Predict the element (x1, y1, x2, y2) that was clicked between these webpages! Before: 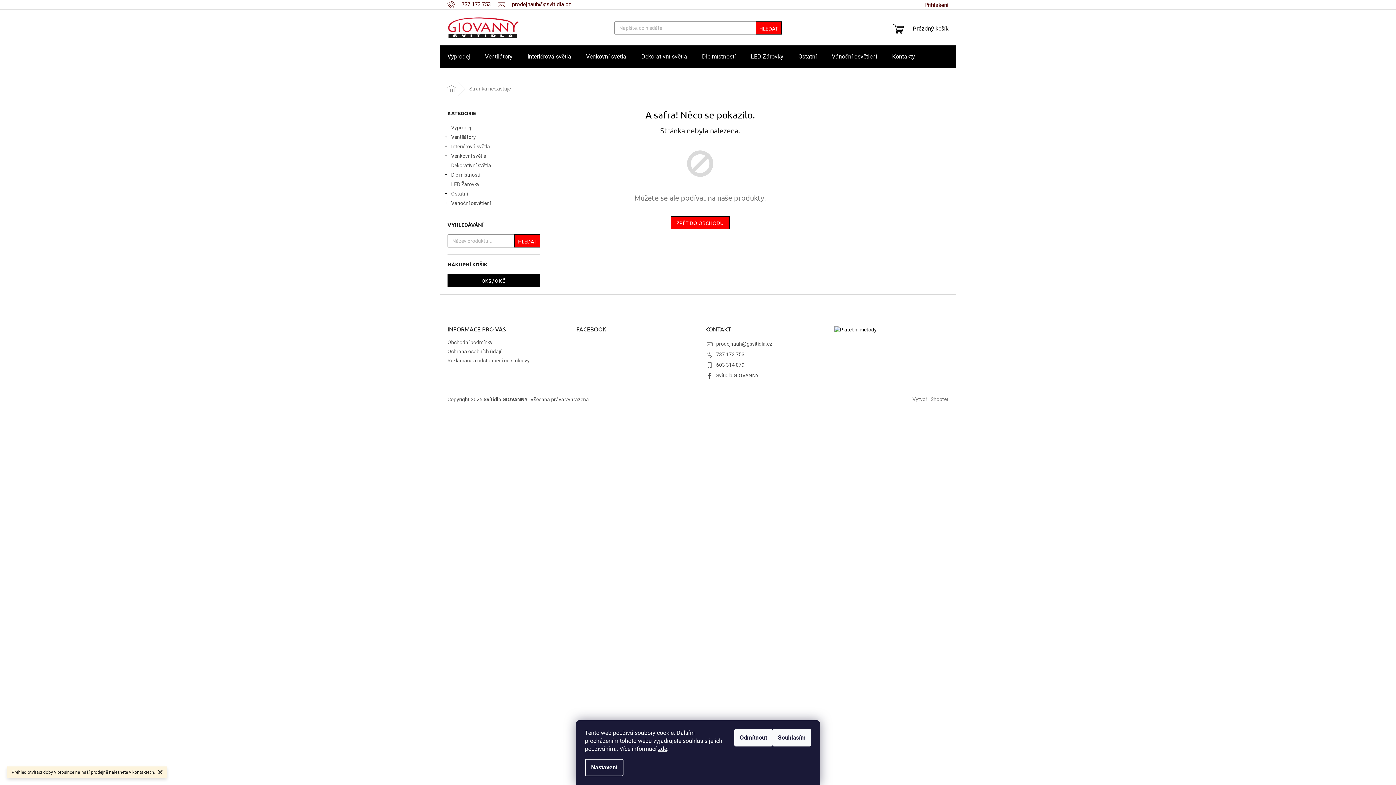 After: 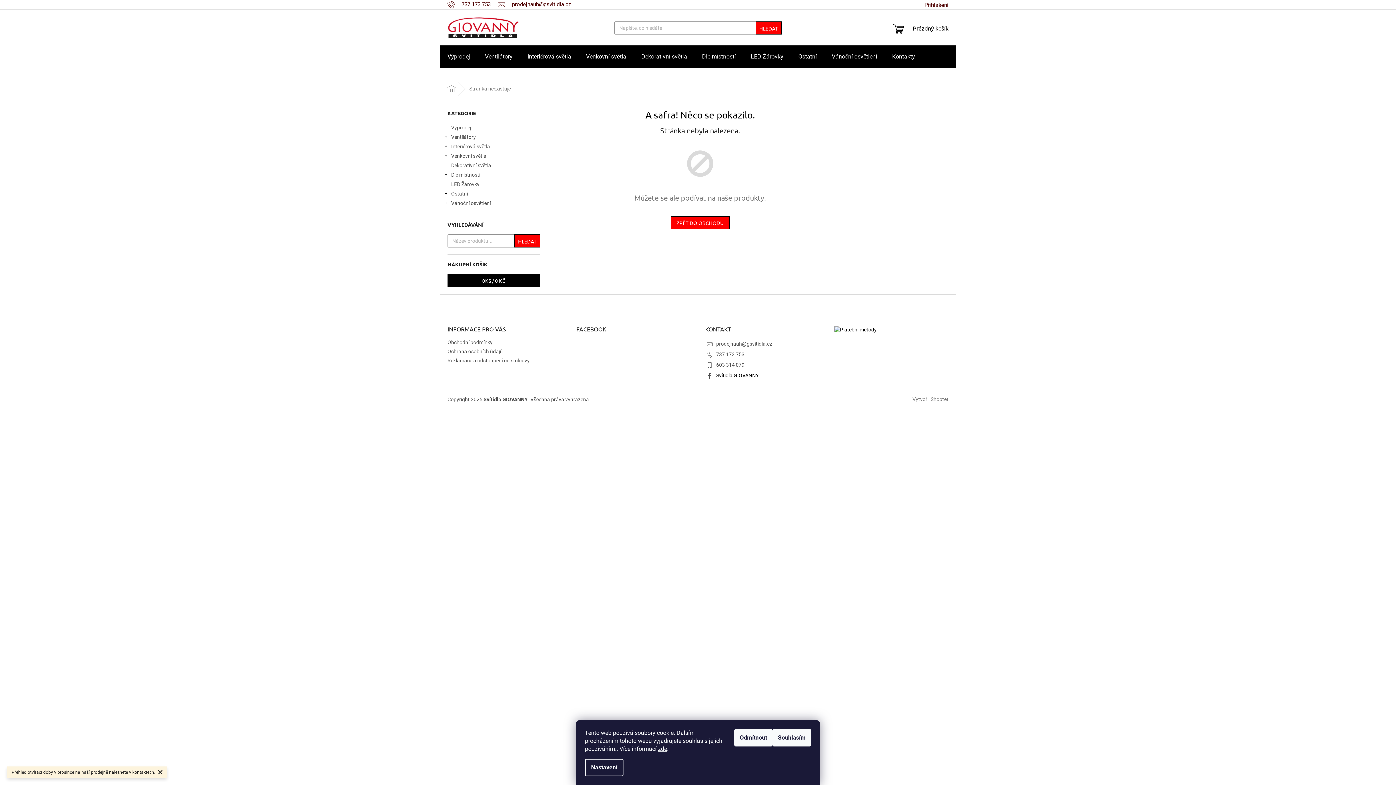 Action: label: Svítidla GIOVANNY bbox: (716, 372, 758, 378)